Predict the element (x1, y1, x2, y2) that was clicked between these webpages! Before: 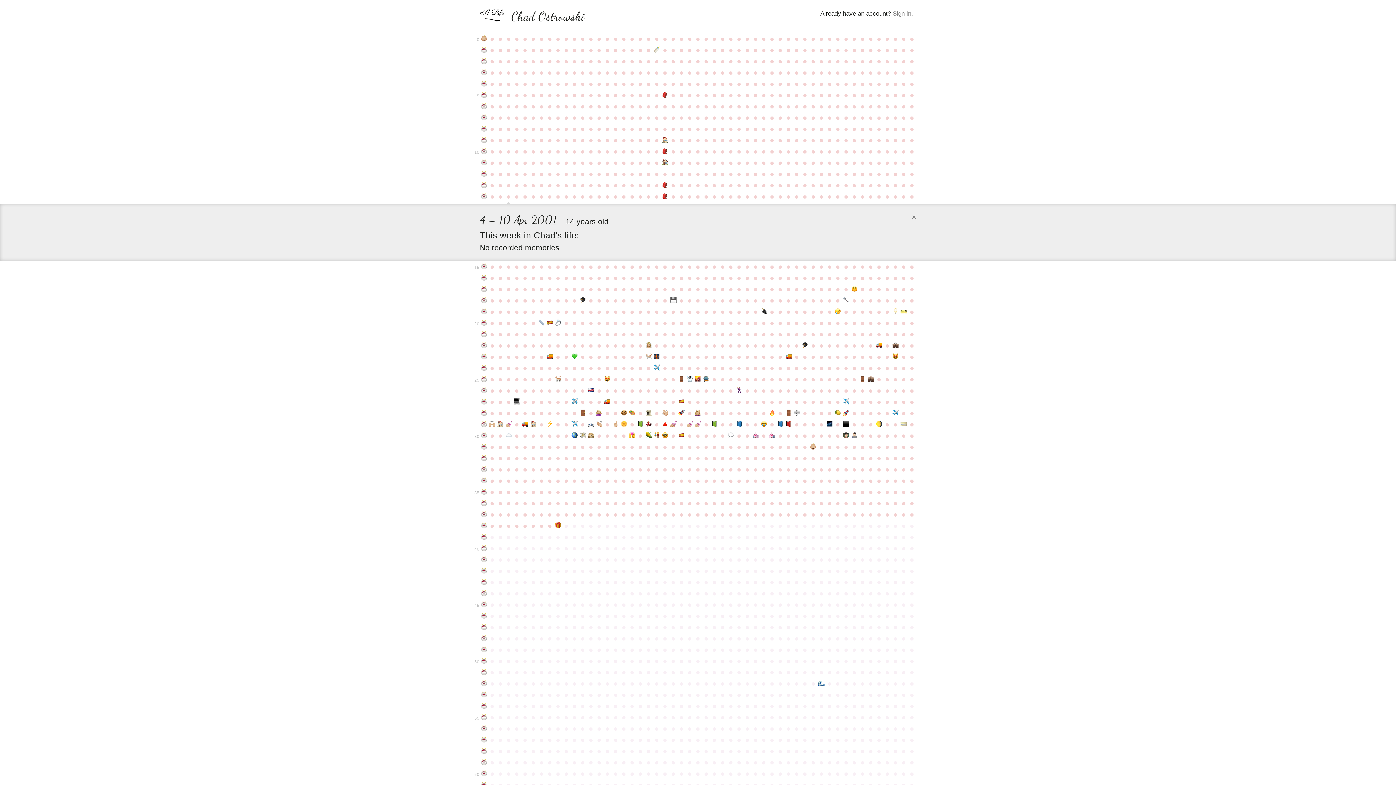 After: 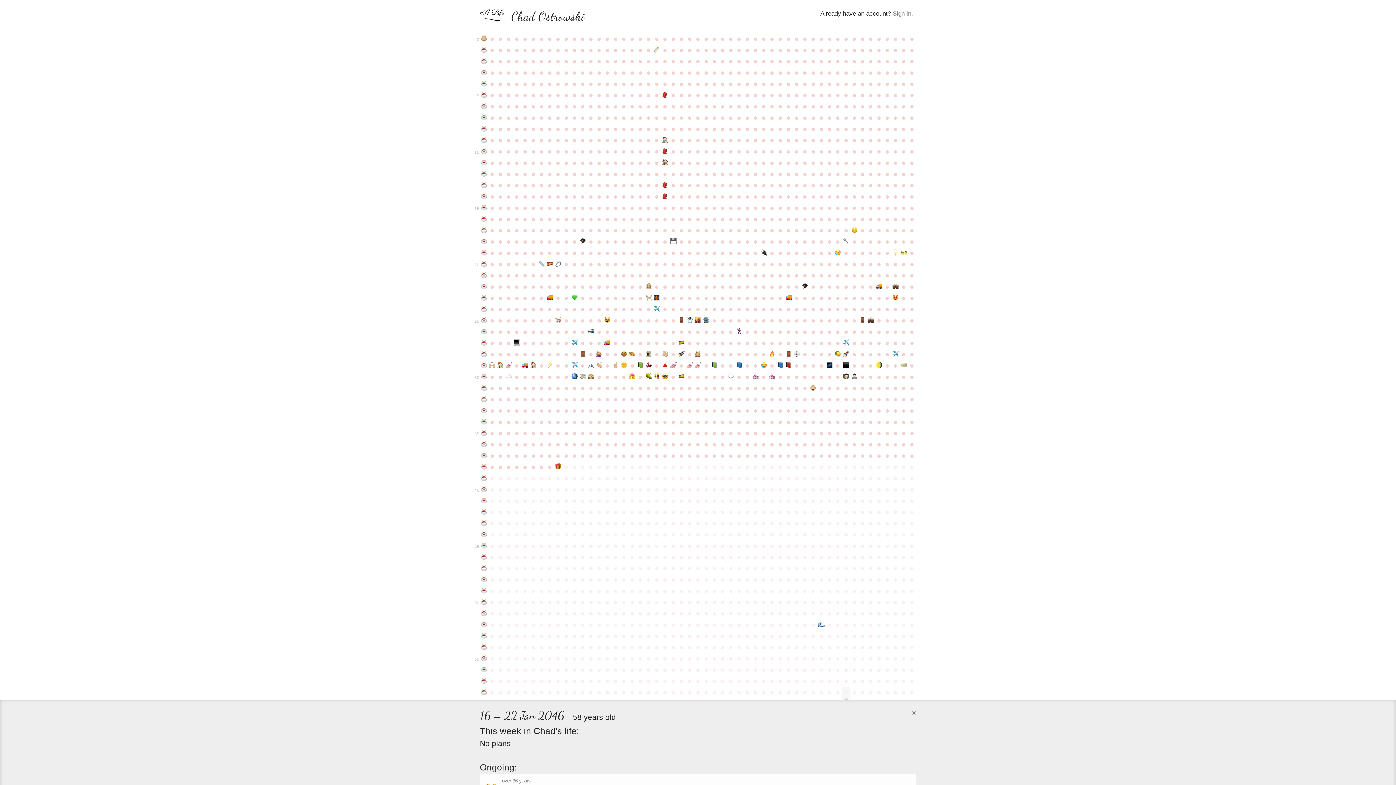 Action: label: ● bbox: (842, 745, 850, 757)